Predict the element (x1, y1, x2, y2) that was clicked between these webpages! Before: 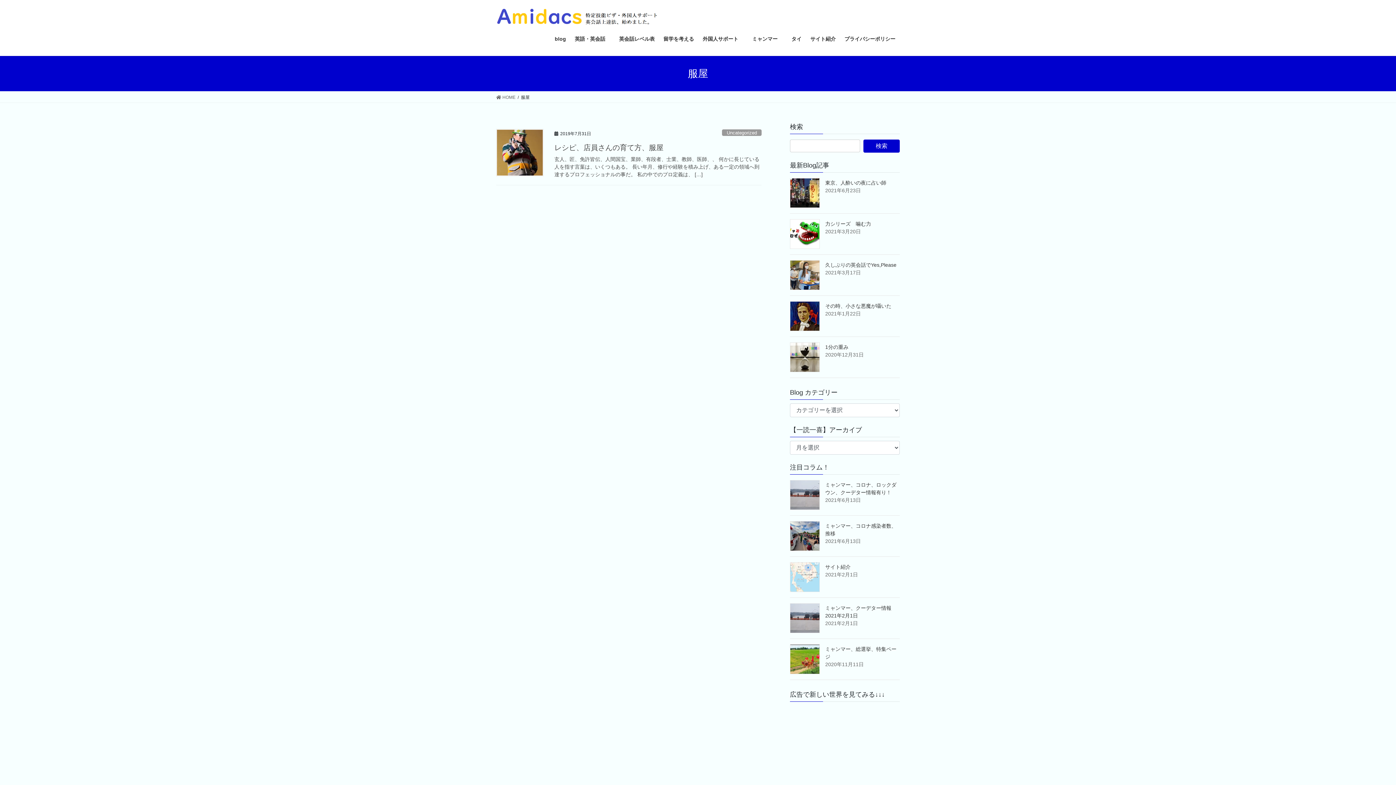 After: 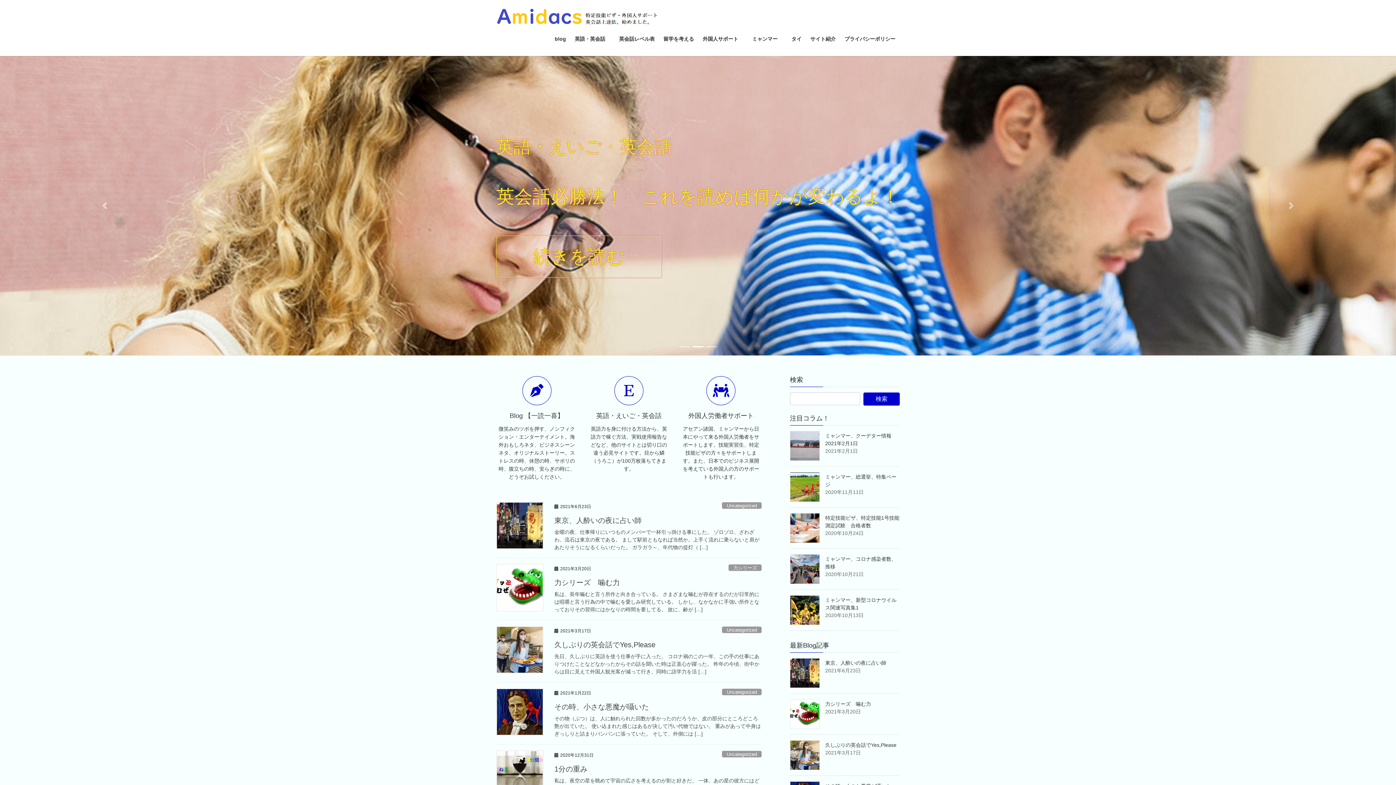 Action: label:  HOME bbox: (496, 93, 515, 100)